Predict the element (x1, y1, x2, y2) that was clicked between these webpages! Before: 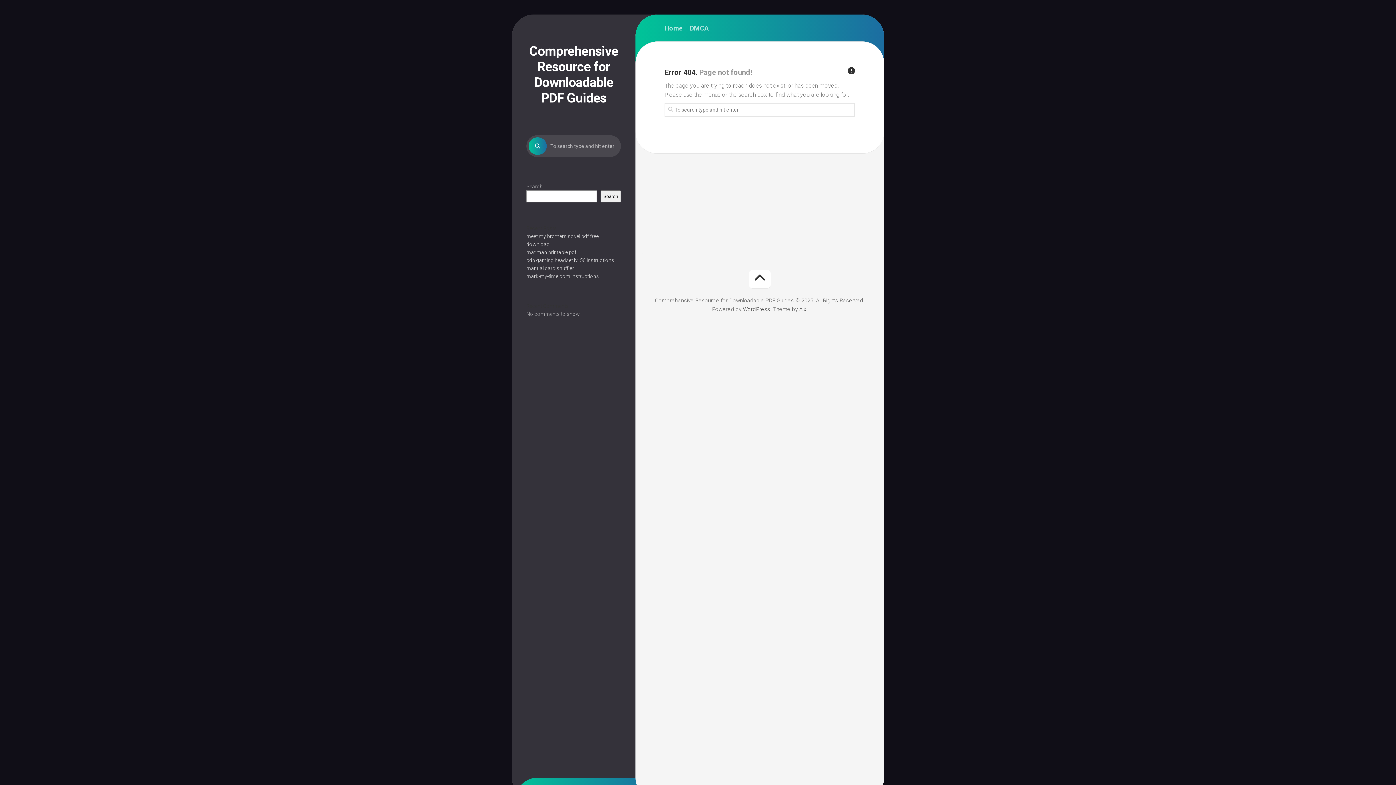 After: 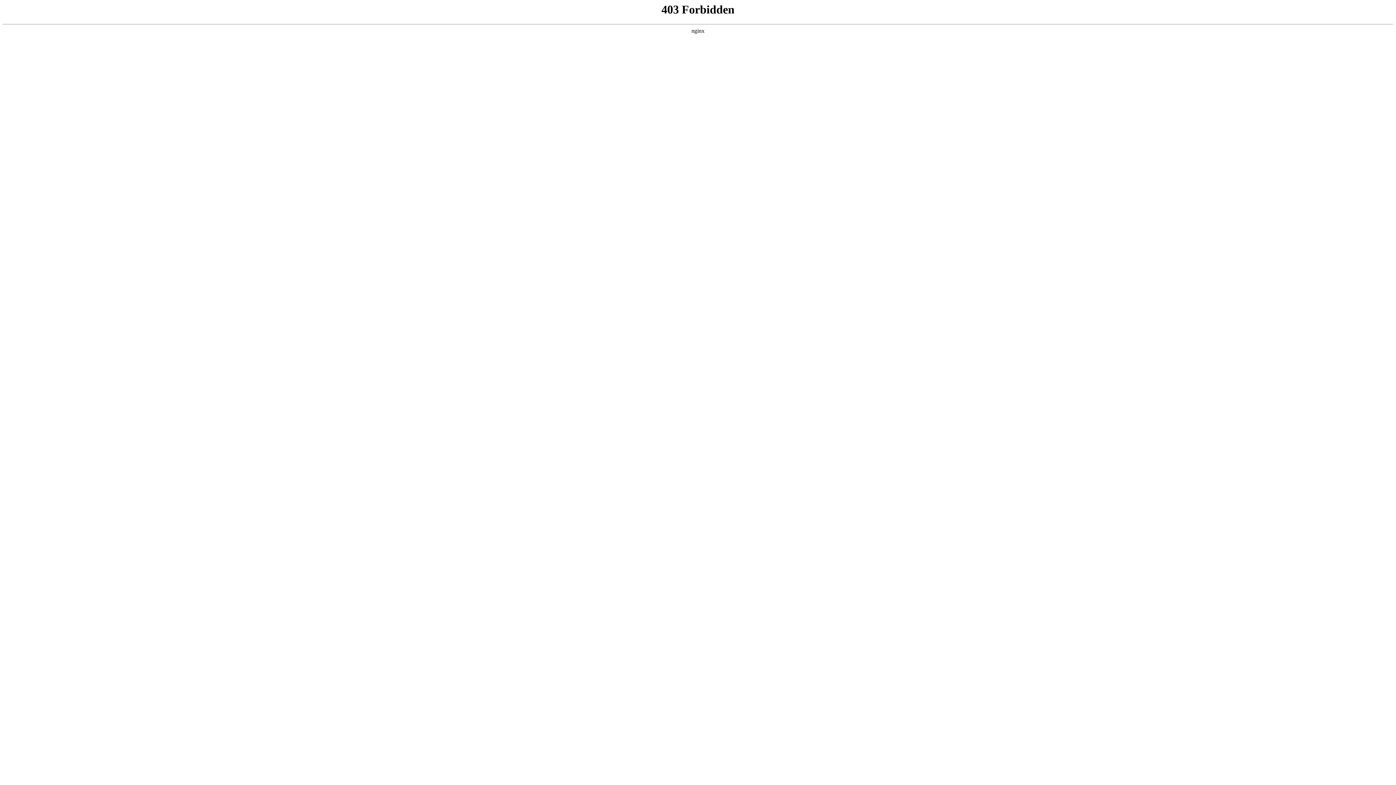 Action: label: WordPress bbox: (743, 306, 770, 312)